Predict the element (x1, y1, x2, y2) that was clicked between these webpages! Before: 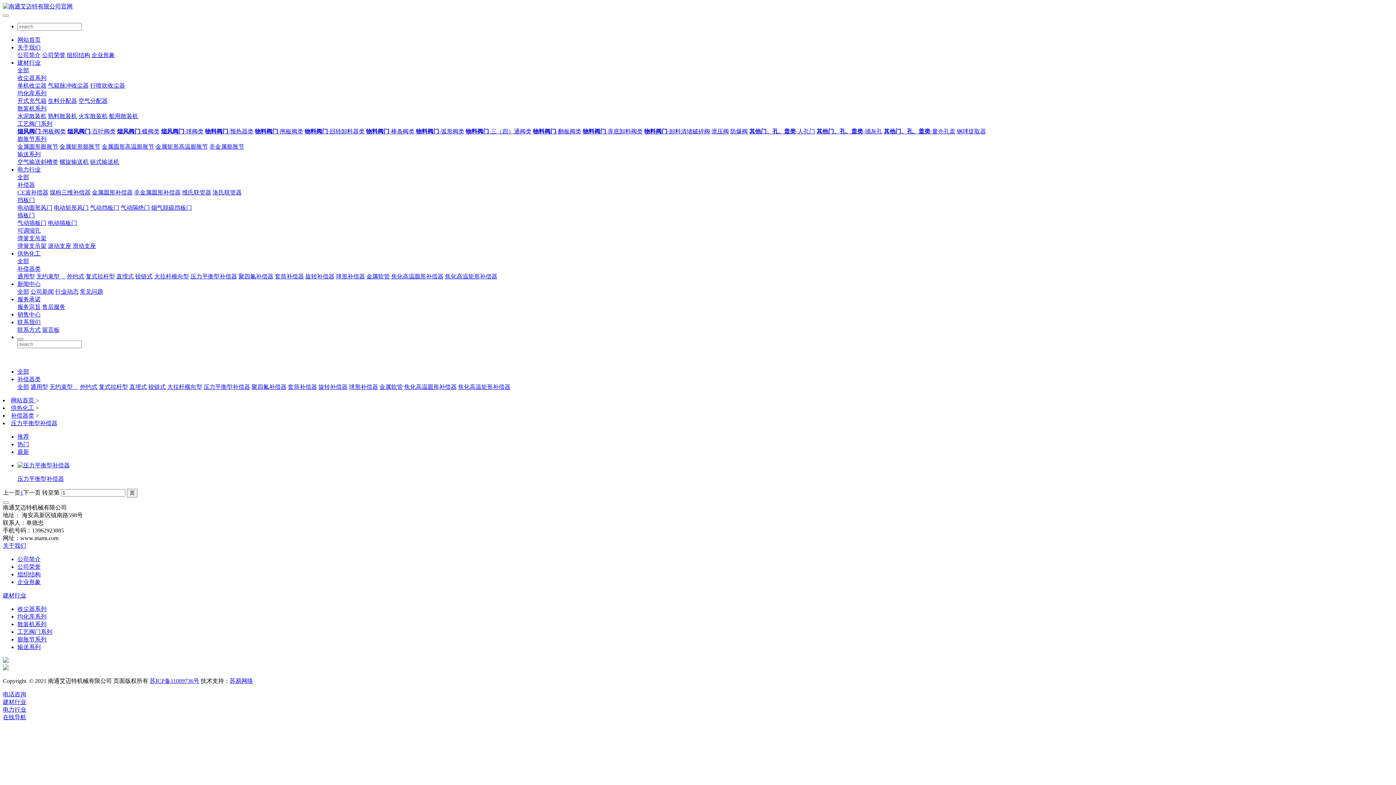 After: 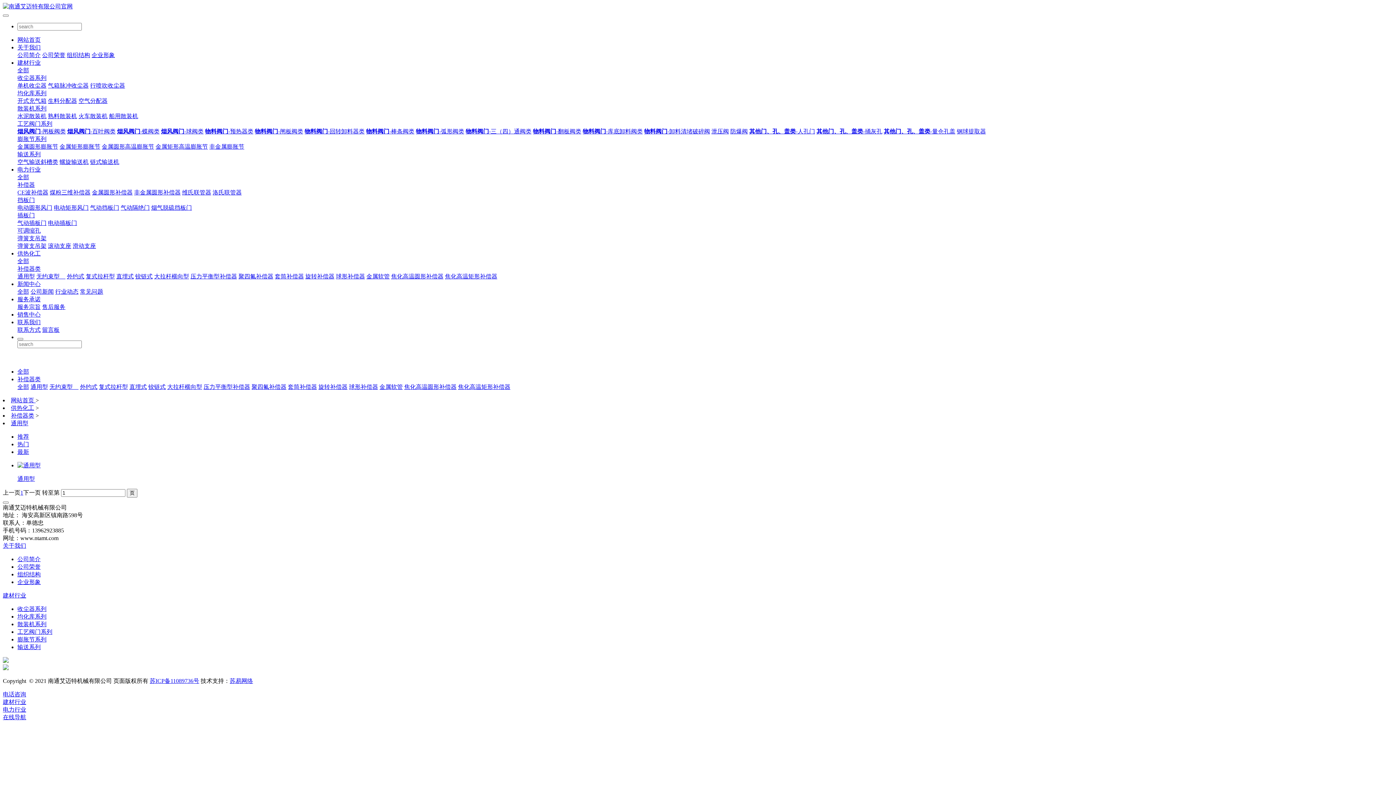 Action: label: 通用型 bbox: (30, 384, 48, 390)